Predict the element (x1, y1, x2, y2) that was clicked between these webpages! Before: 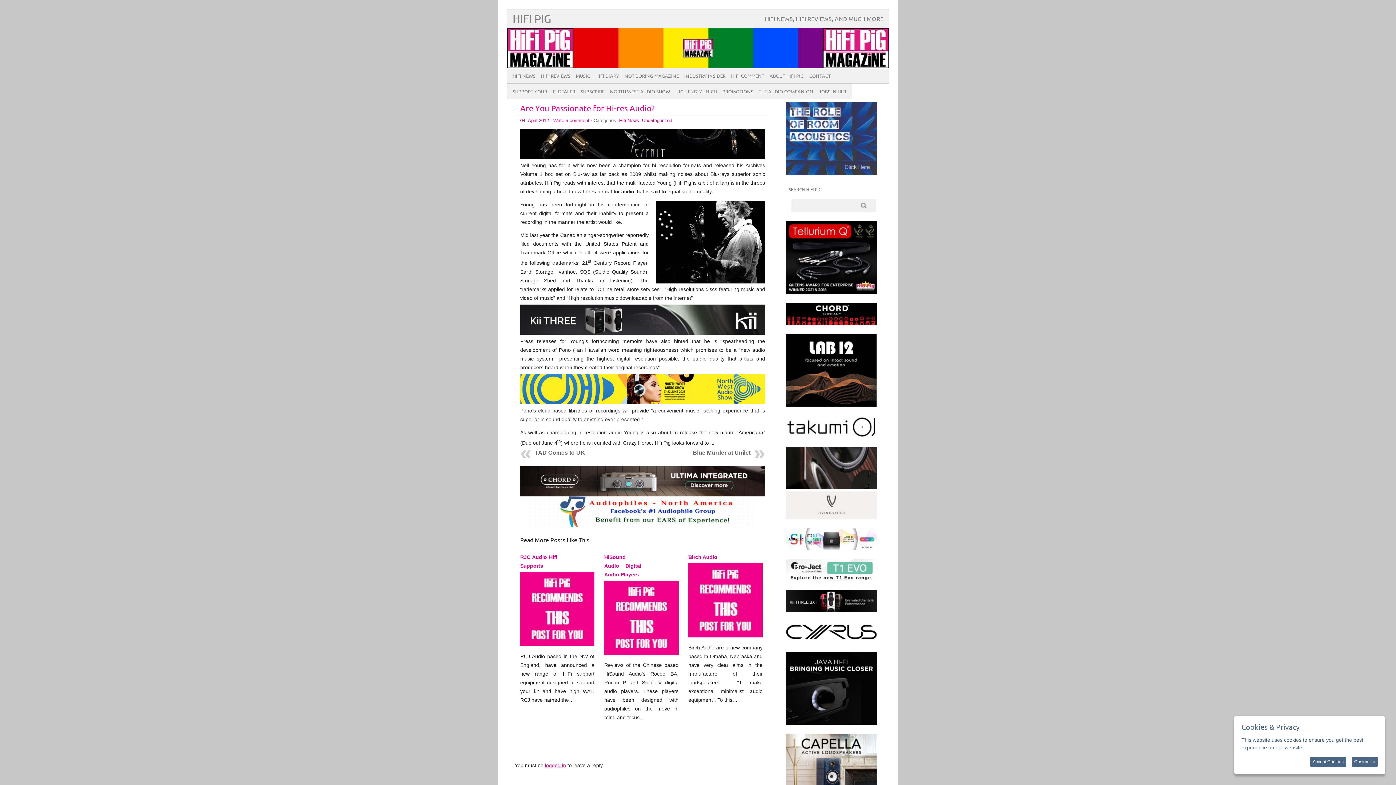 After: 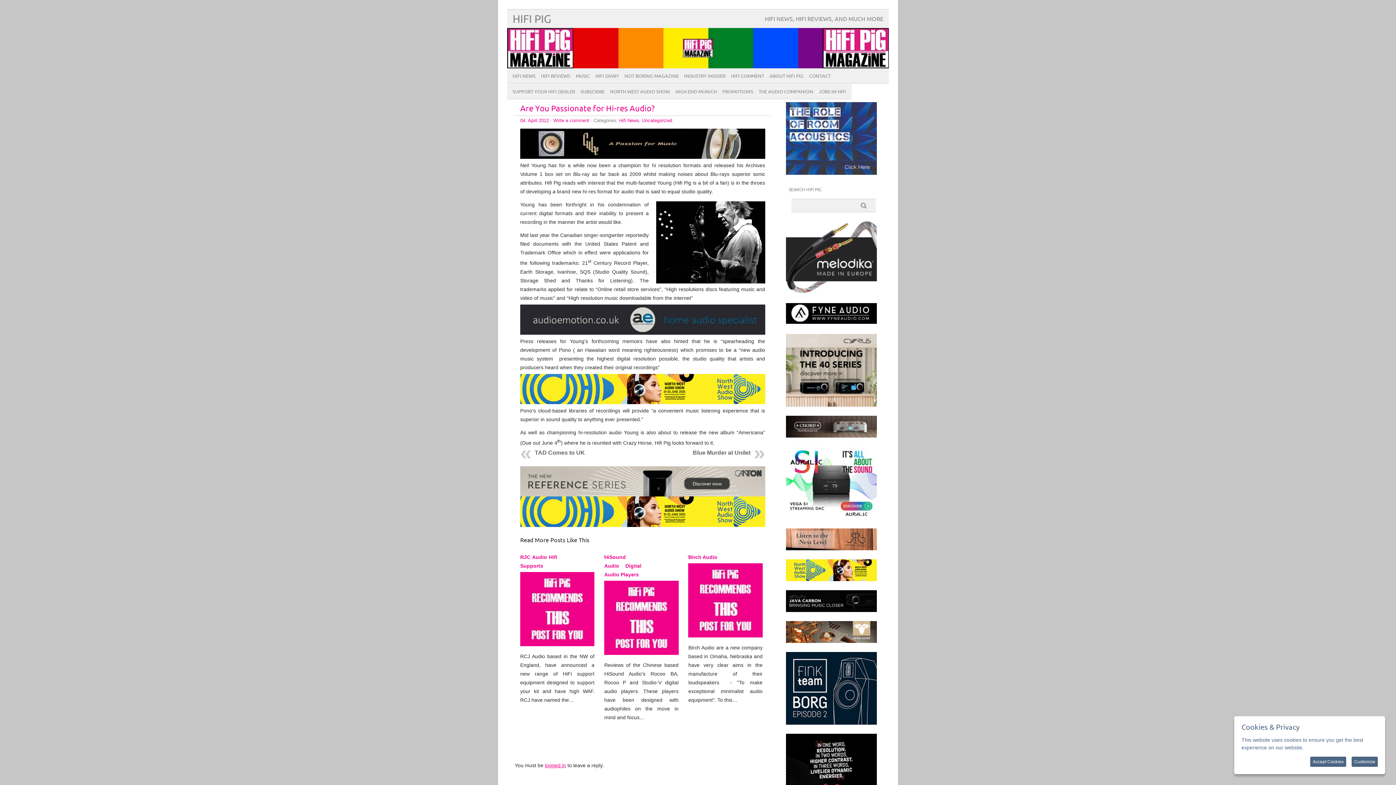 Action: bbox: (786, 320, 876, 326)